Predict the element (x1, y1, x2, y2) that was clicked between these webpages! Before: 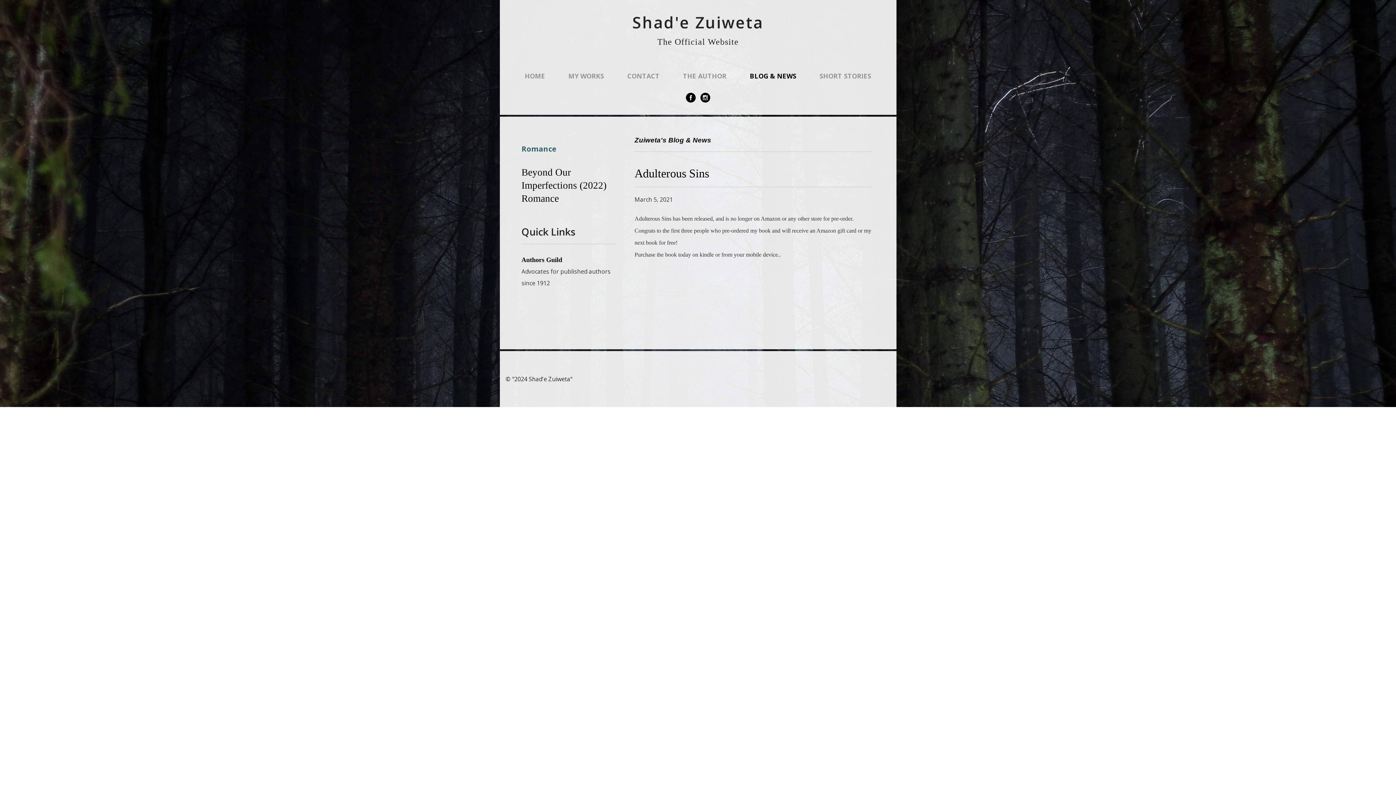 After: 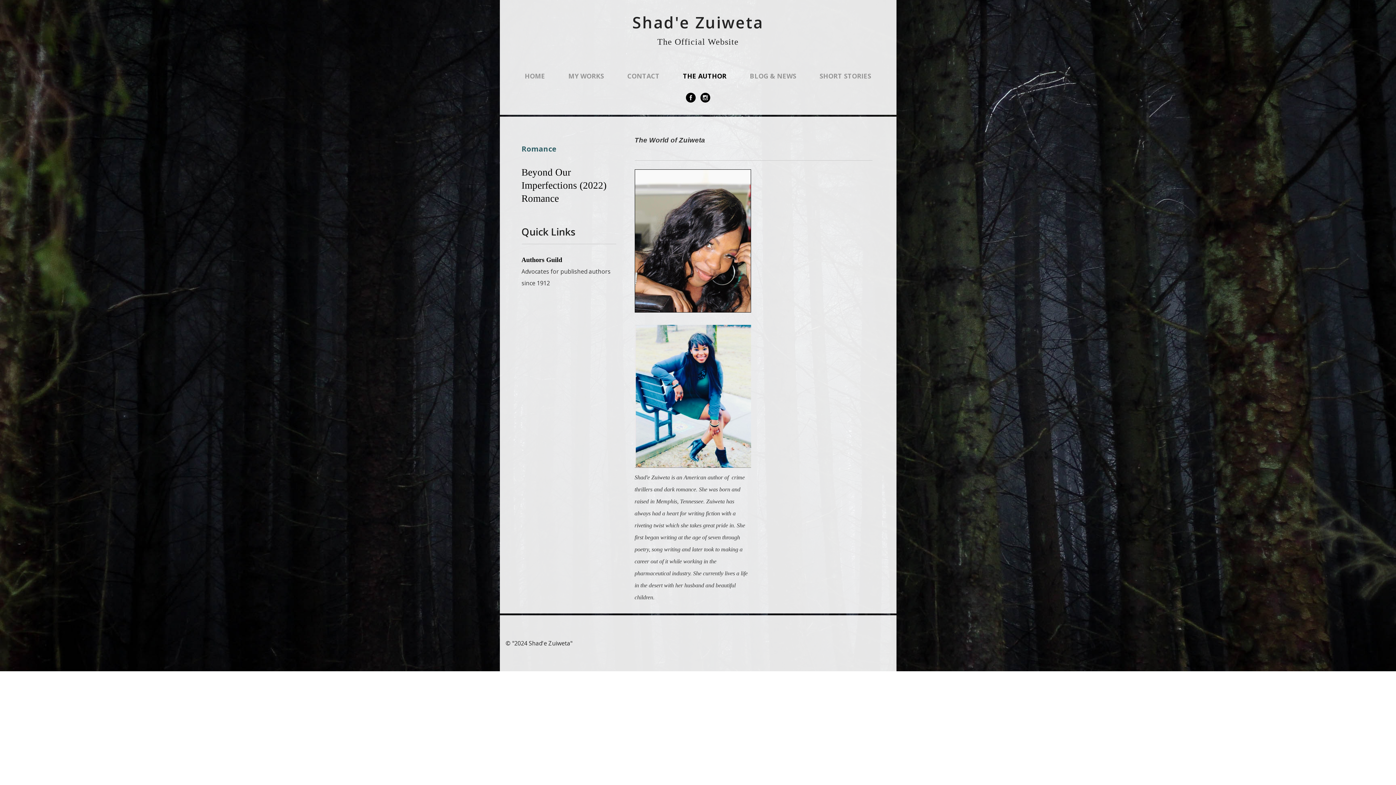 Action: bbox: (683, 71, 726, 83) label: THE AUTHOR